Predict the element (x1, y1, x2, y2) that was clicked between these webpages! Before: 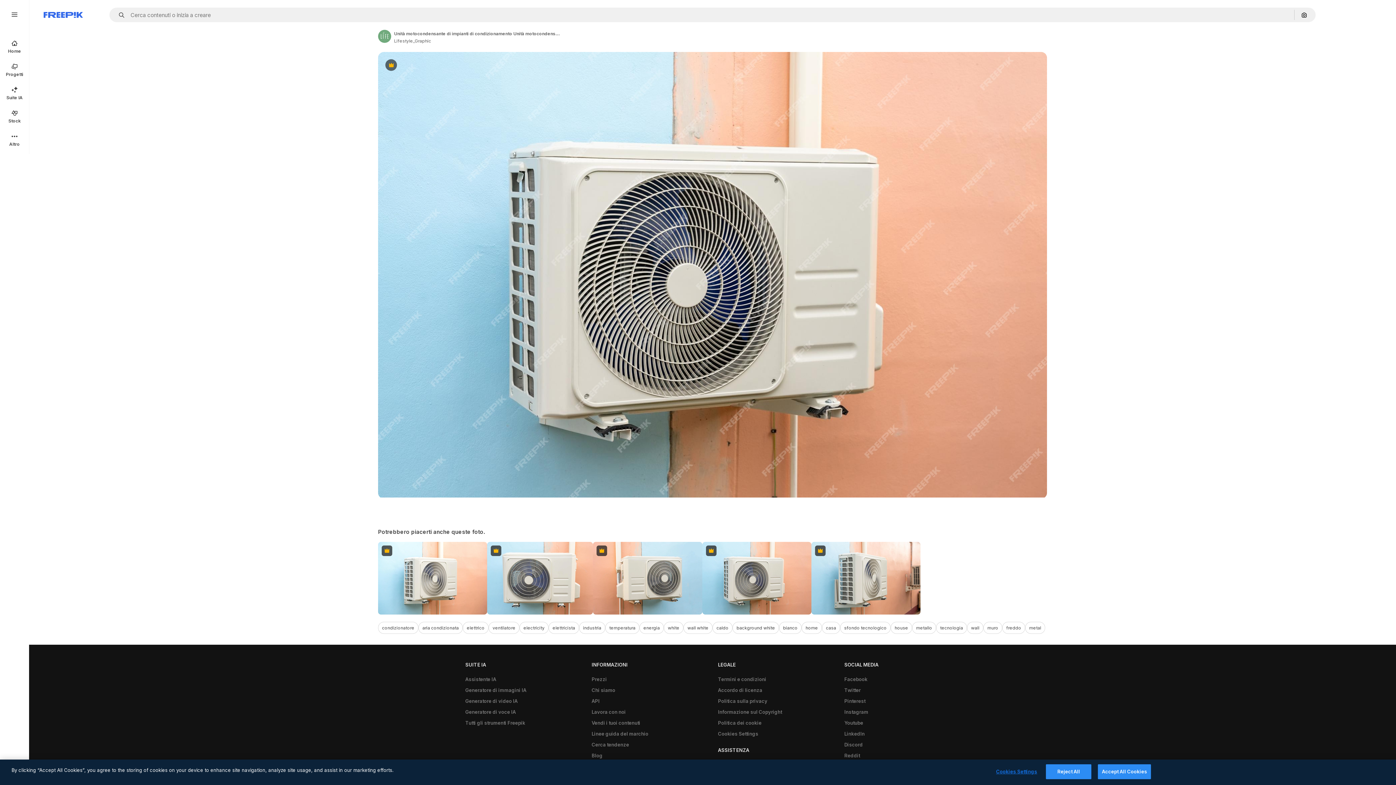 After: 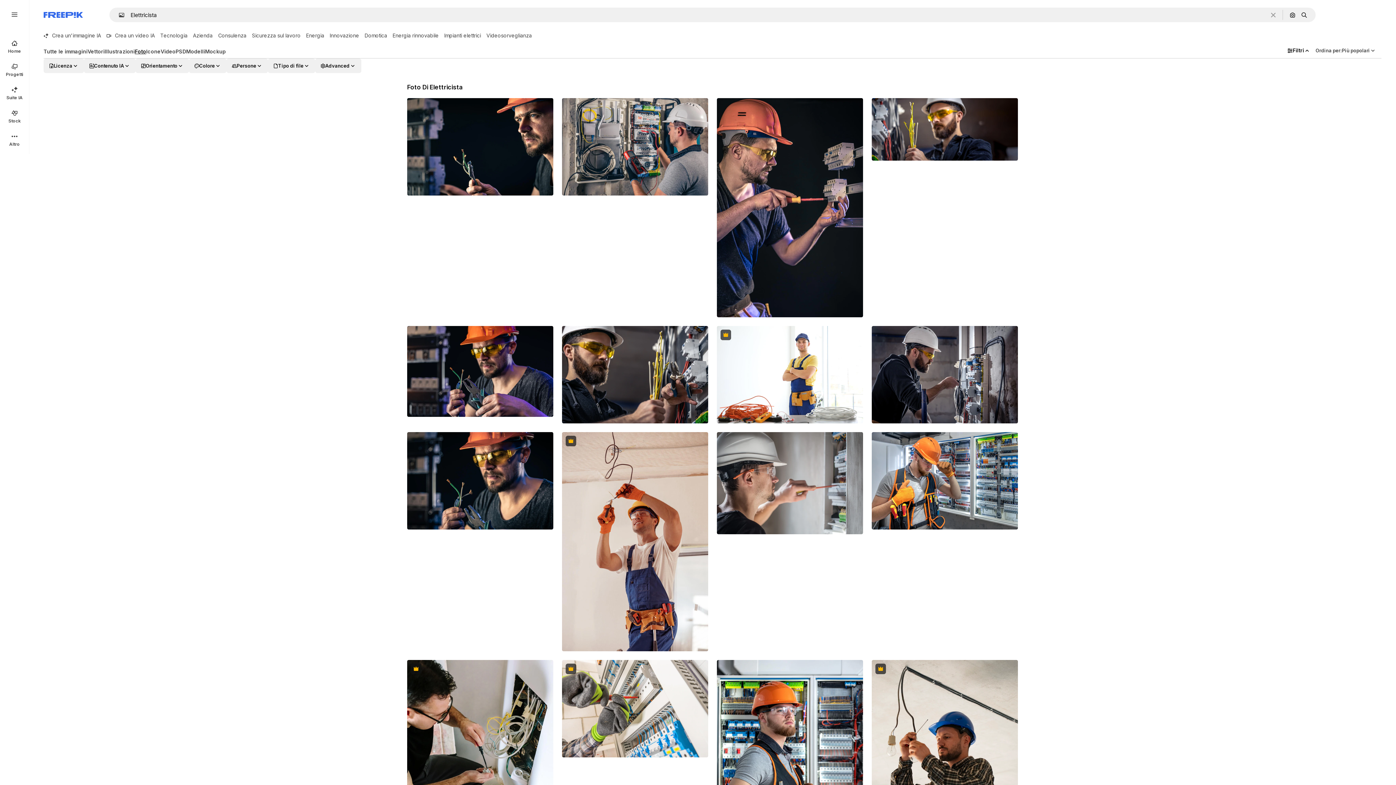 Action: label: elettricista bbox: (548, 622, 579, 634)